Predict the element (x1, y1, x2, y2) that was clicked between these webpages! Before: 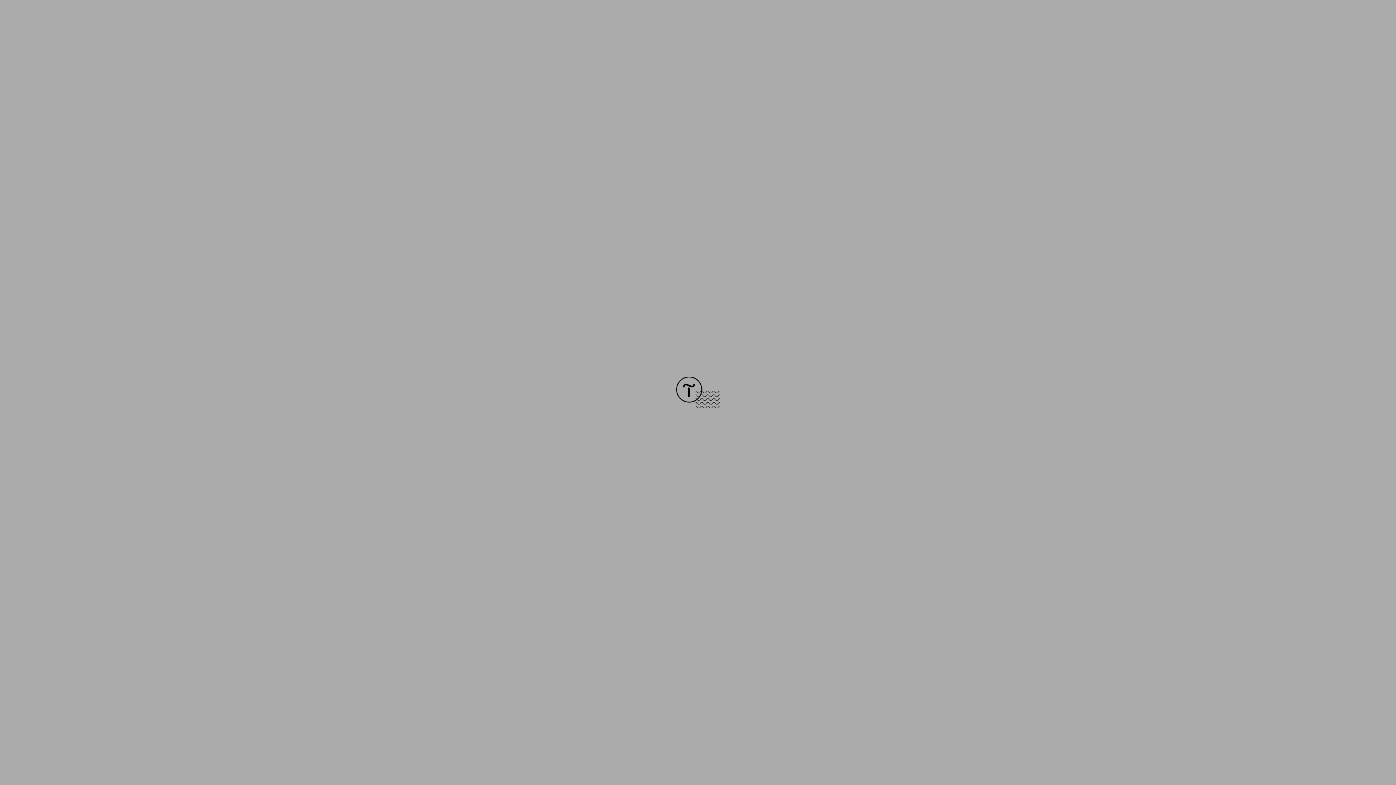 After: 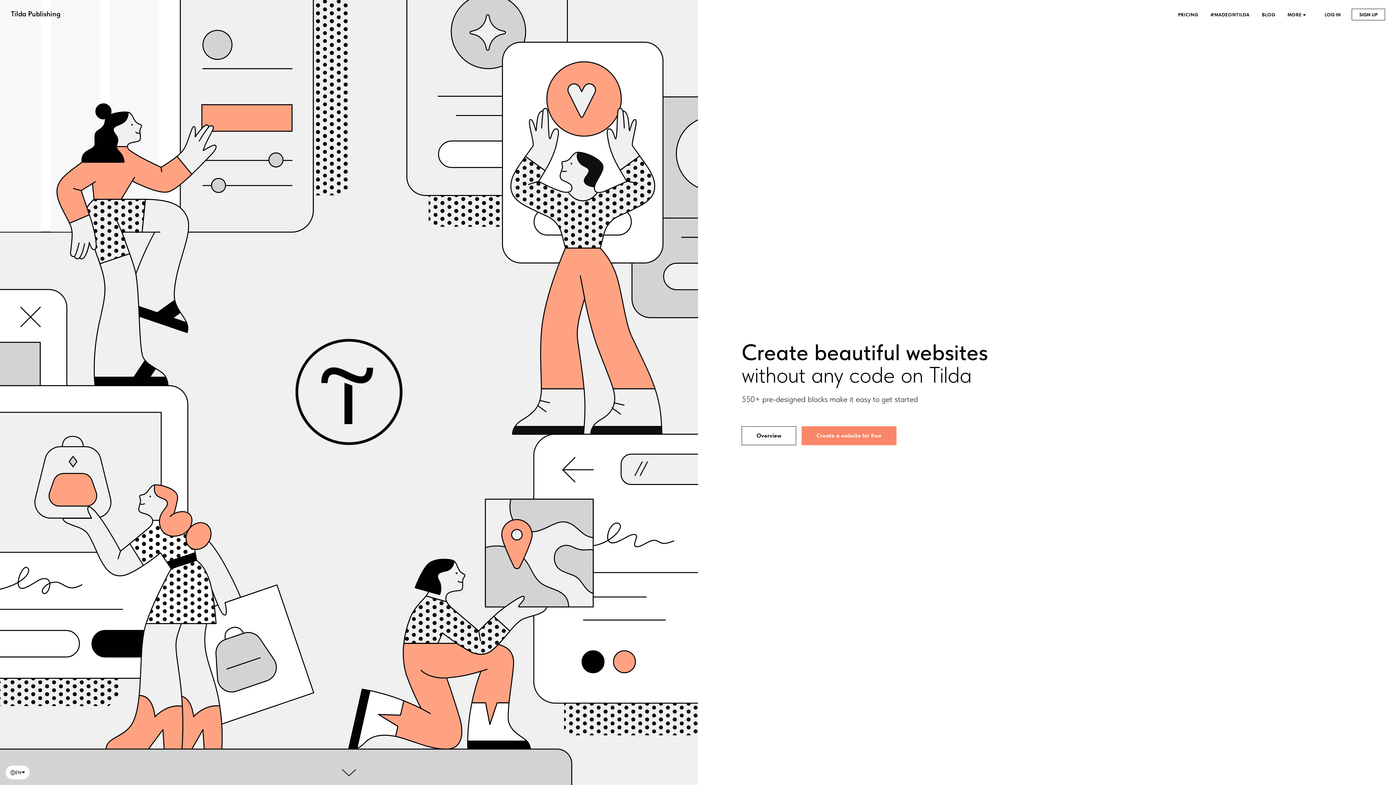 Action: bbox: (676, 403, 720, 409)